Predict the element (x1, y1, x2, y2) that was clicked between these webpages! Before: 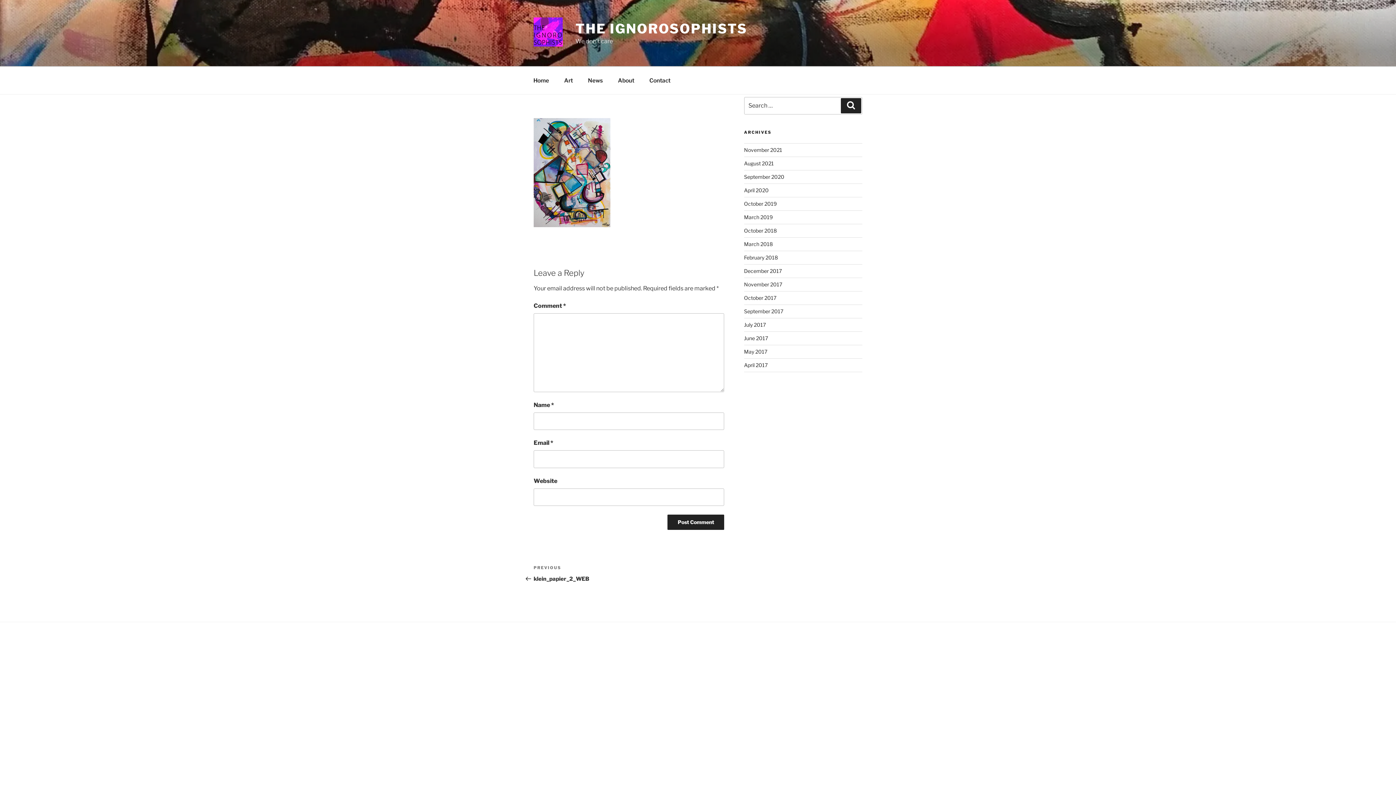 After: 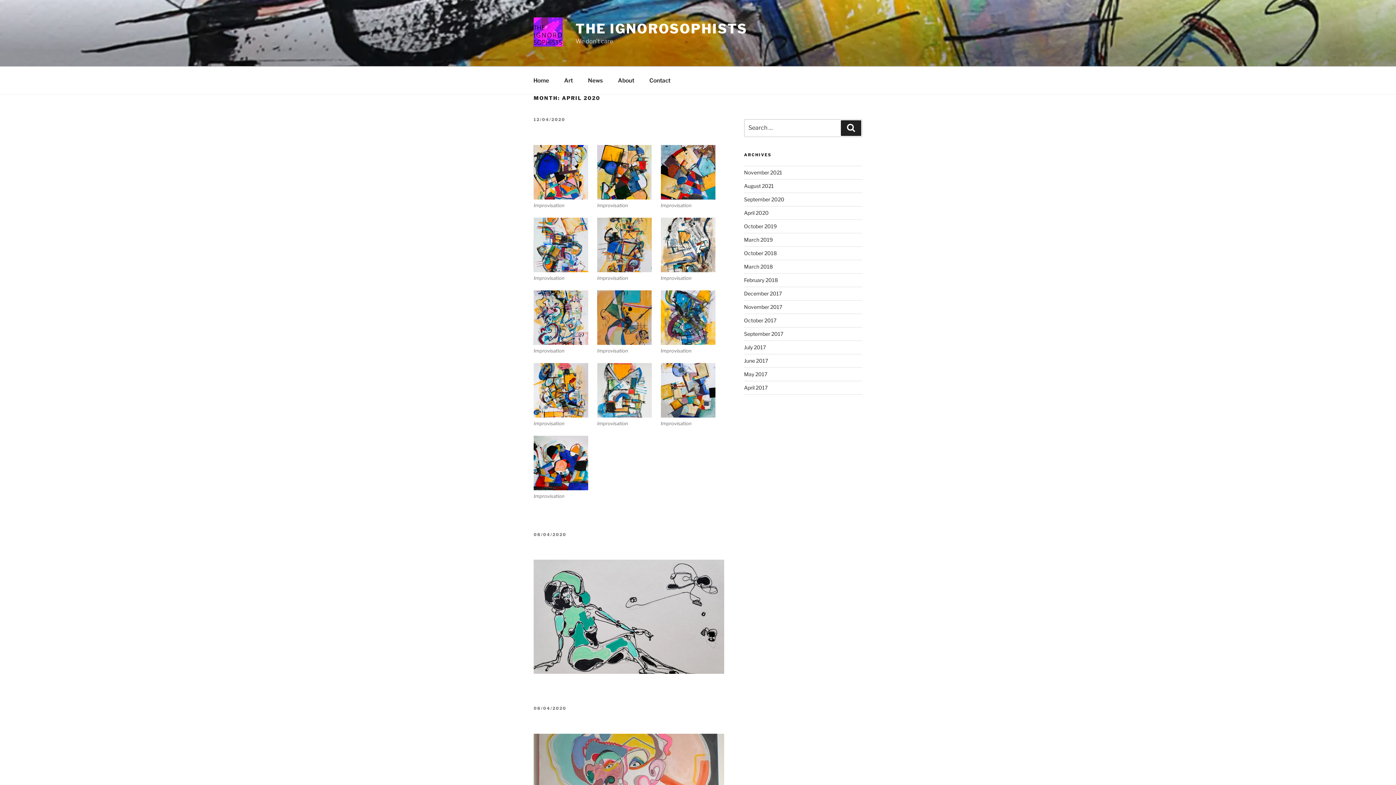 Action: bbox: (744, 187, 768, 193) label: April 2020